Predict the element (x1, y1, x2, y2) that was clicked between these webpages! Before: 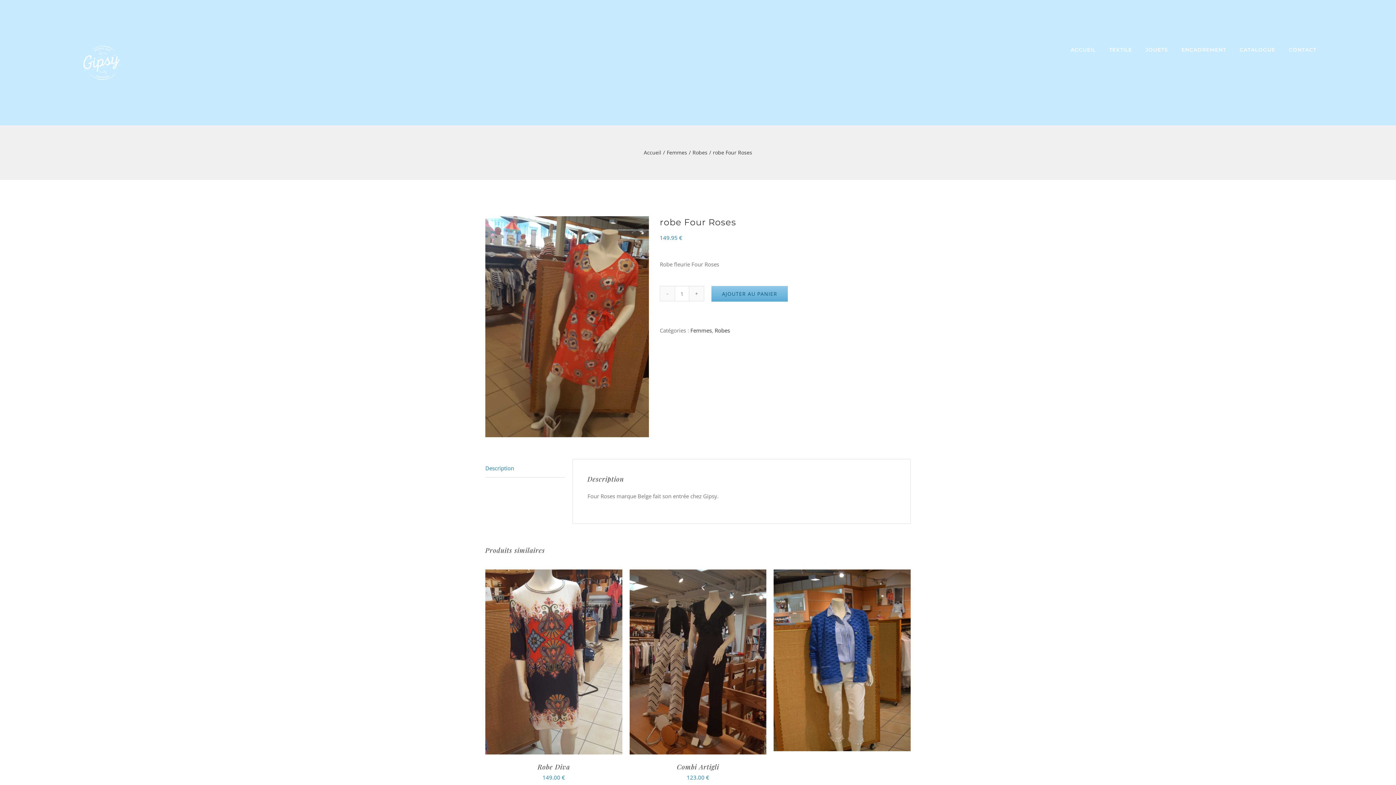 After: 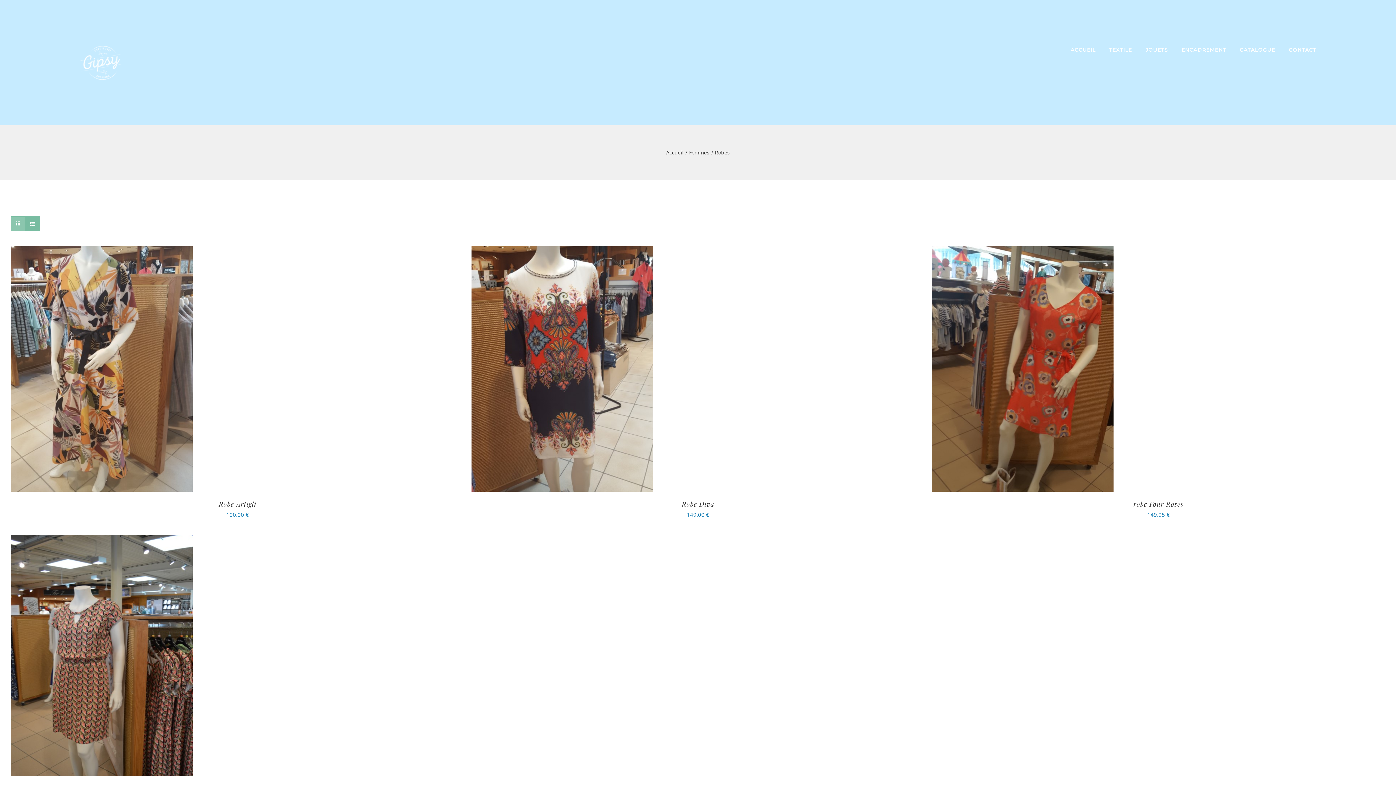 Action: bbox: (714, 326, 730, 334) label: Robes